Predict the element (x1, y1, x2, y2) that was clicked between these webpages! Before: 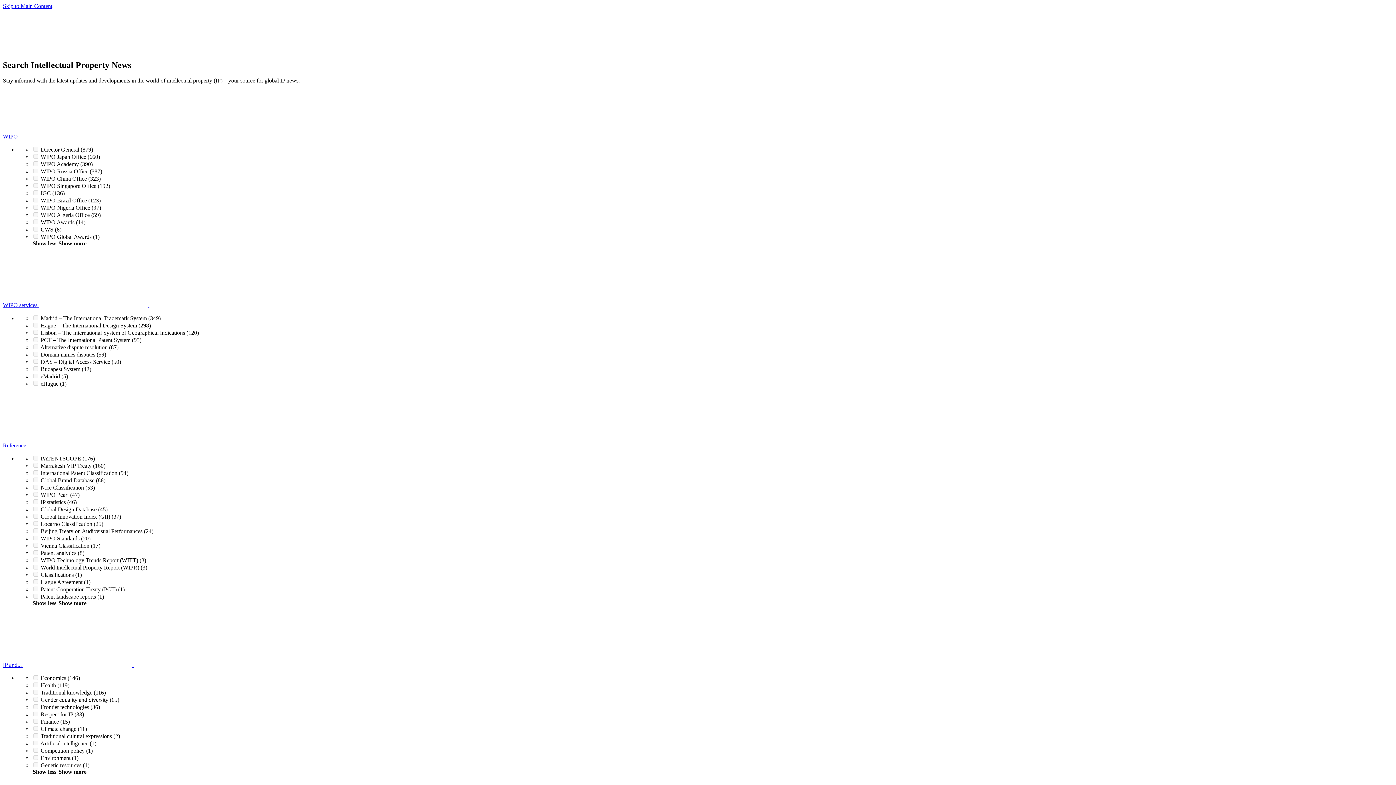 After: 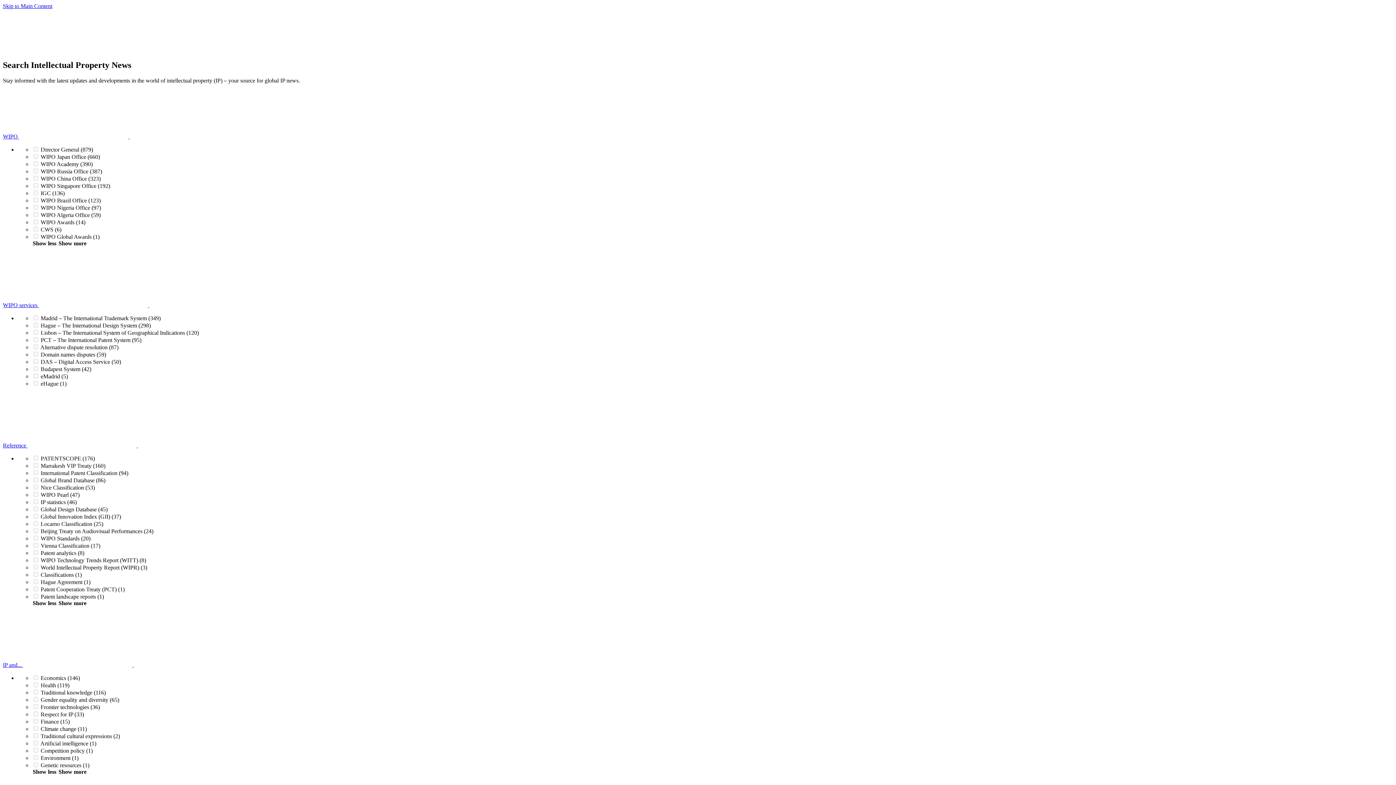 Action: label: WIPO   bbox: (2, 133, 238, 139)